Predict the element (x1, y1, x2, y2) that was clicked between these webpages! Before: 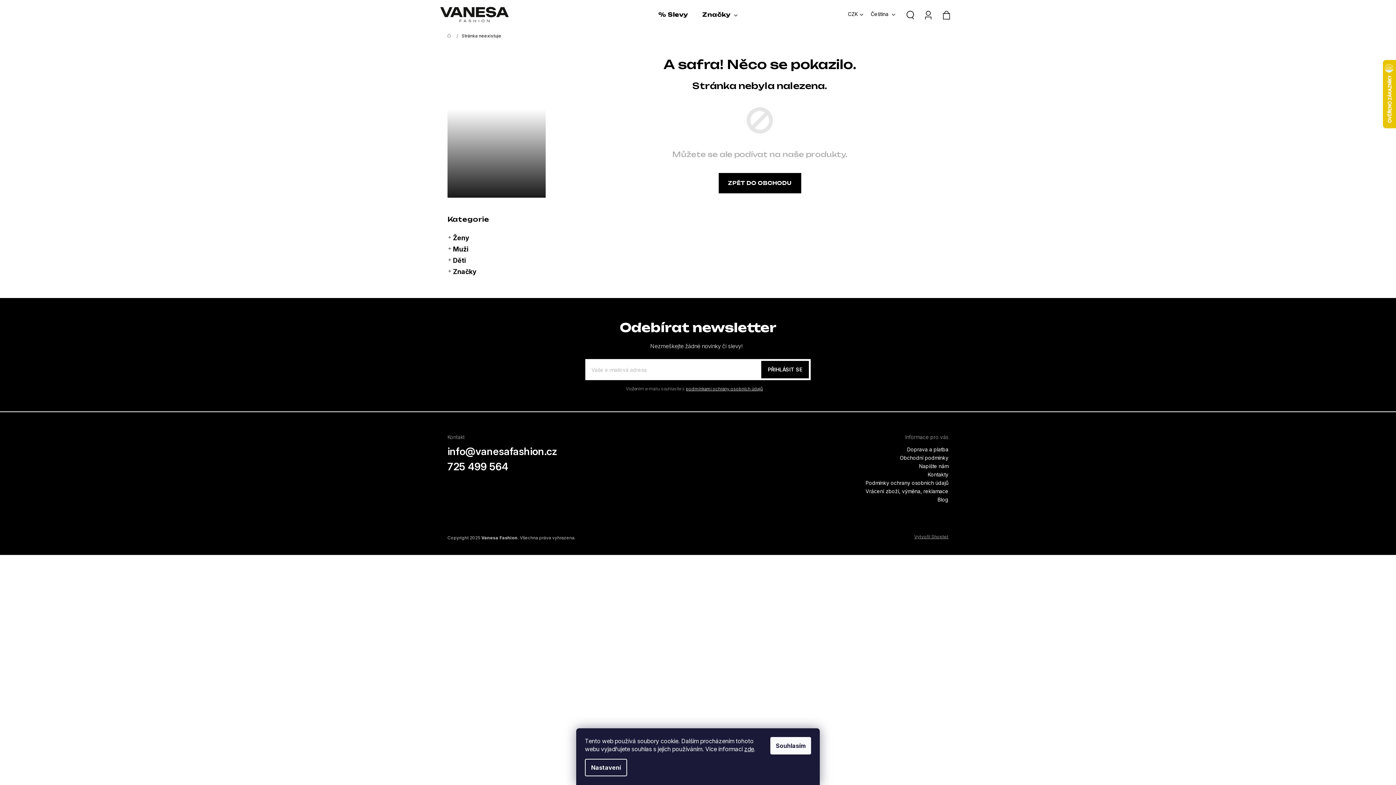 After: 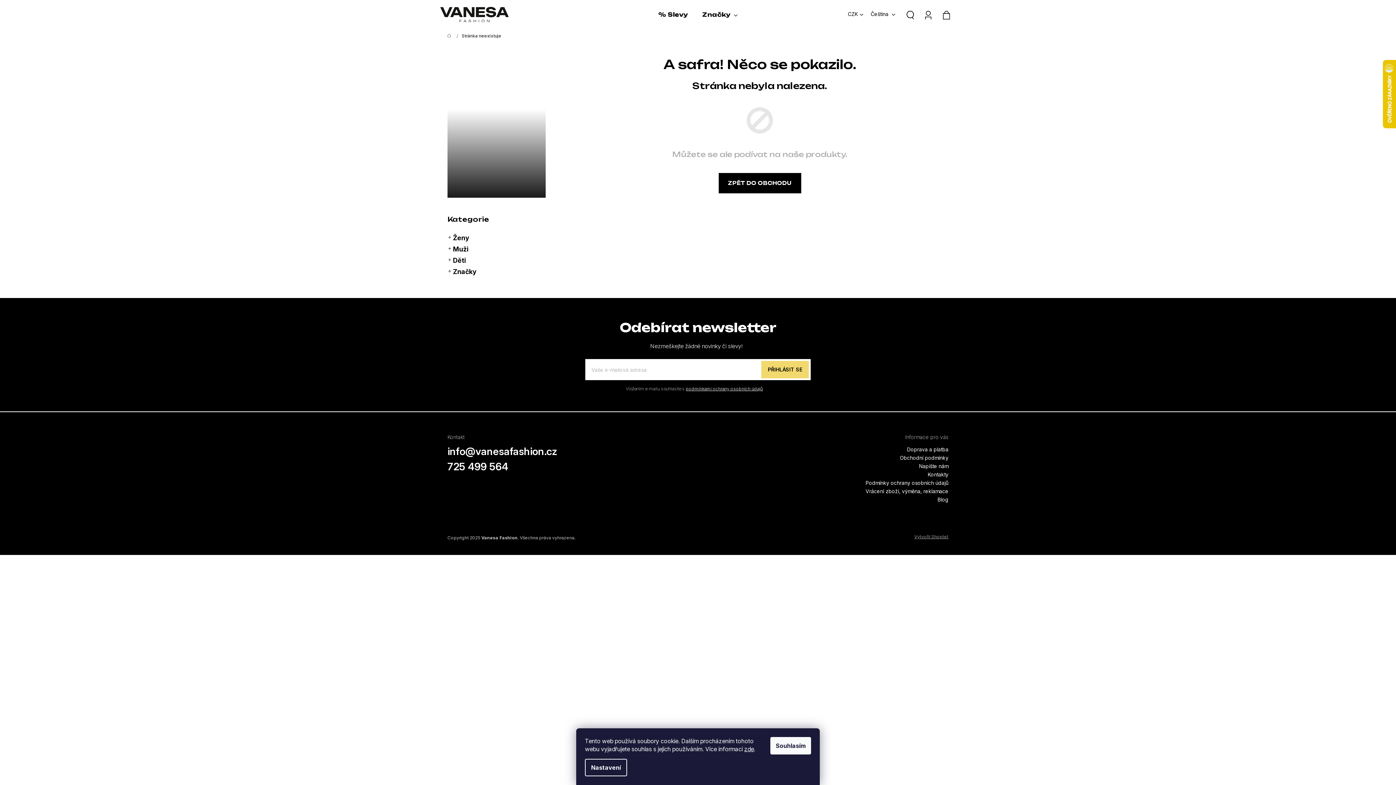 Action: bbox: (761, 361, 809, 378) label: PŘIHLÁSIT SE